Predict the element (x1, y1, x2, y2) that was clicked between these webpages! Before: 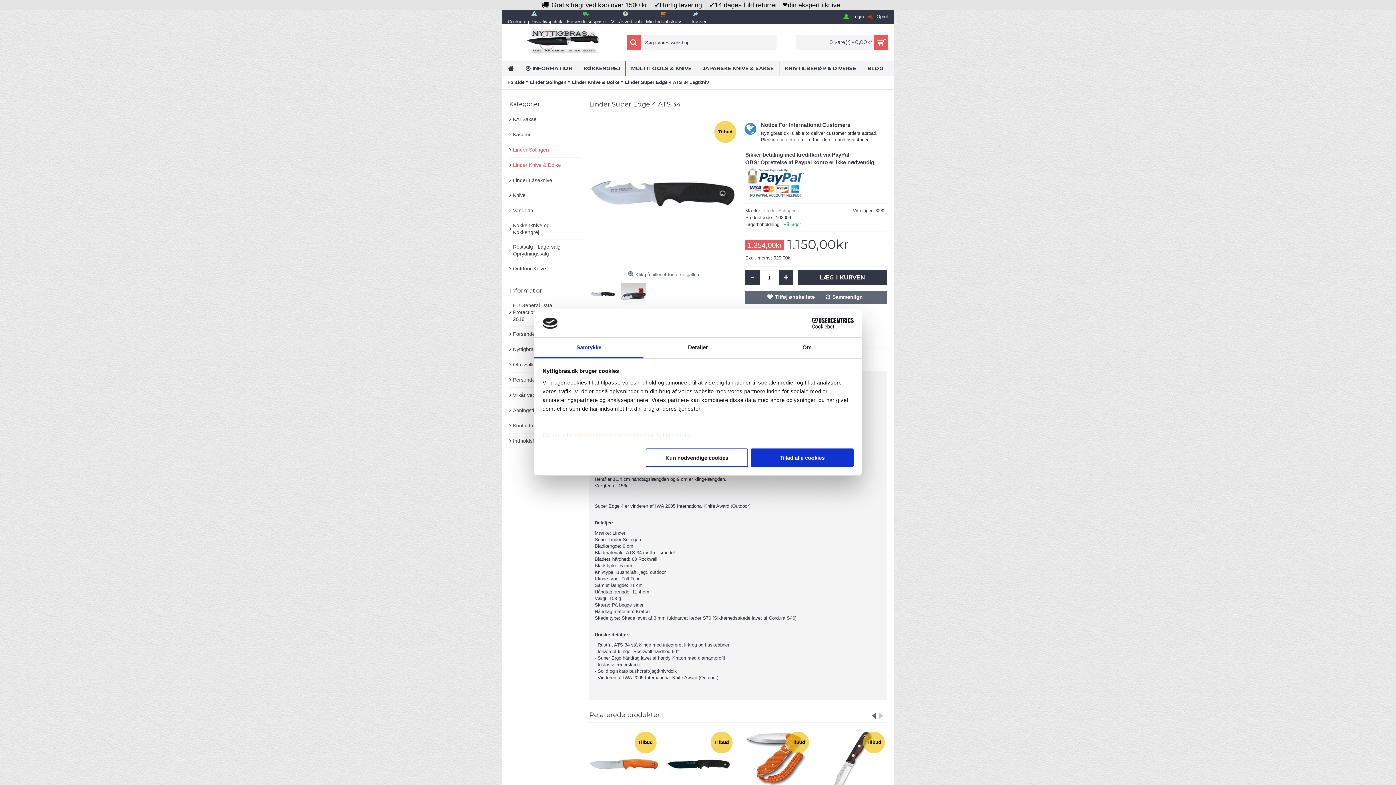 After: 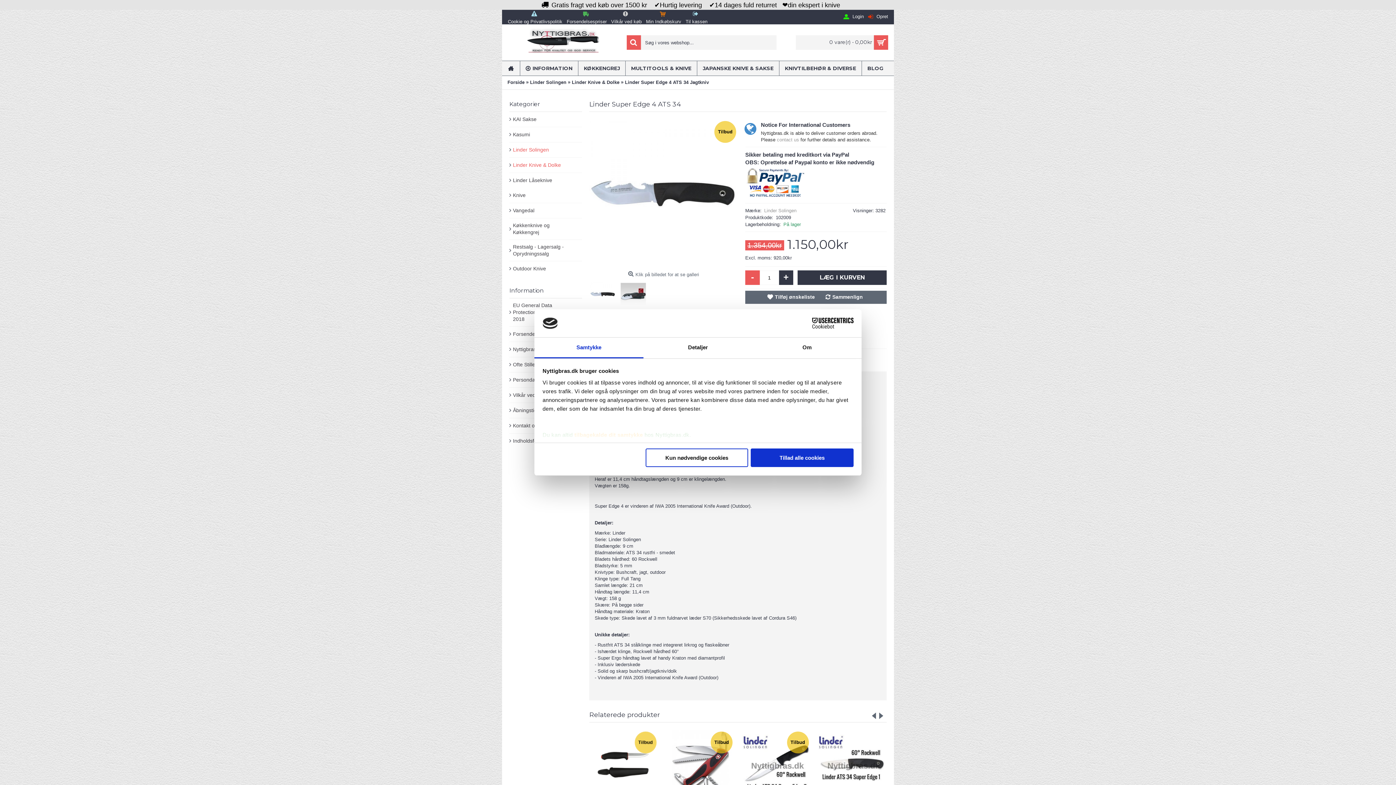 Action: bbox: (745, 270, 759, 285) label: -